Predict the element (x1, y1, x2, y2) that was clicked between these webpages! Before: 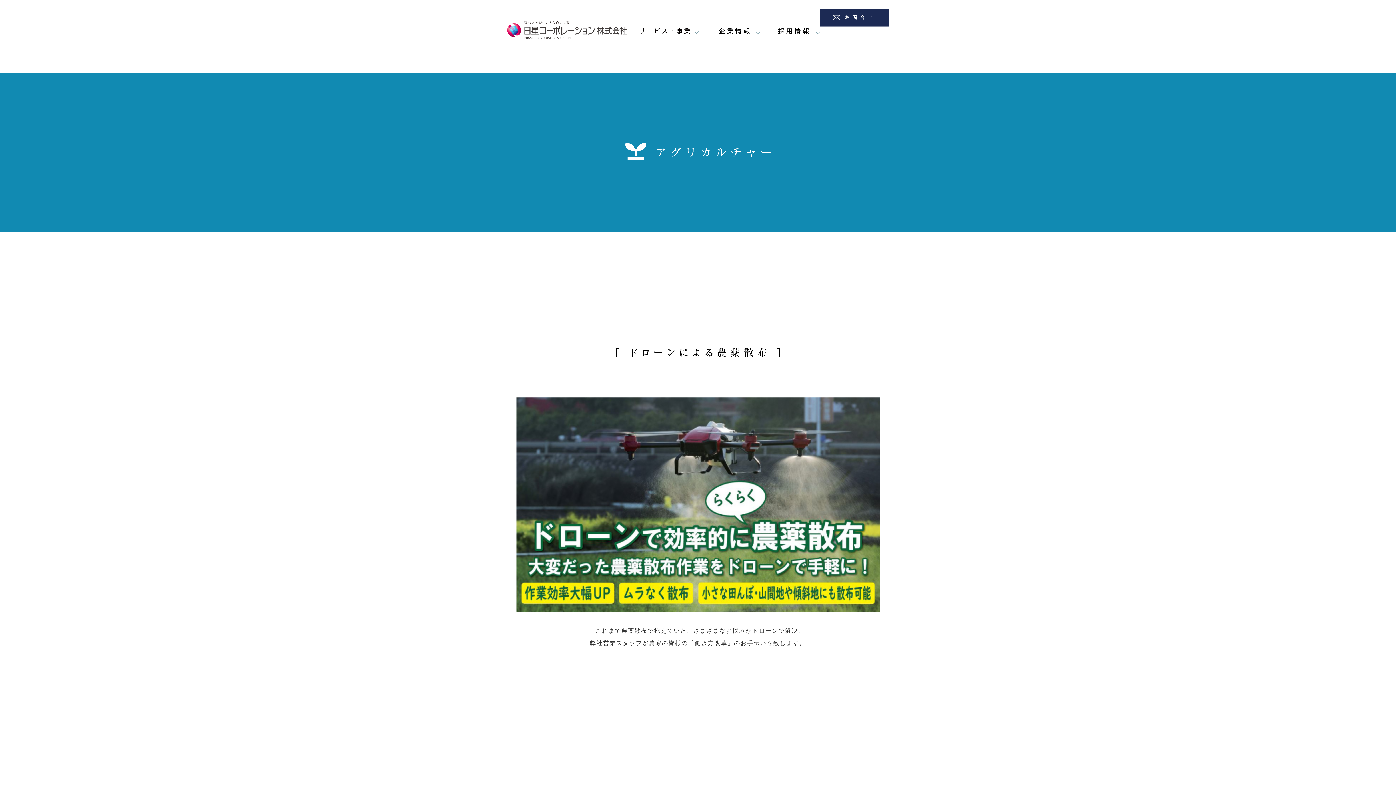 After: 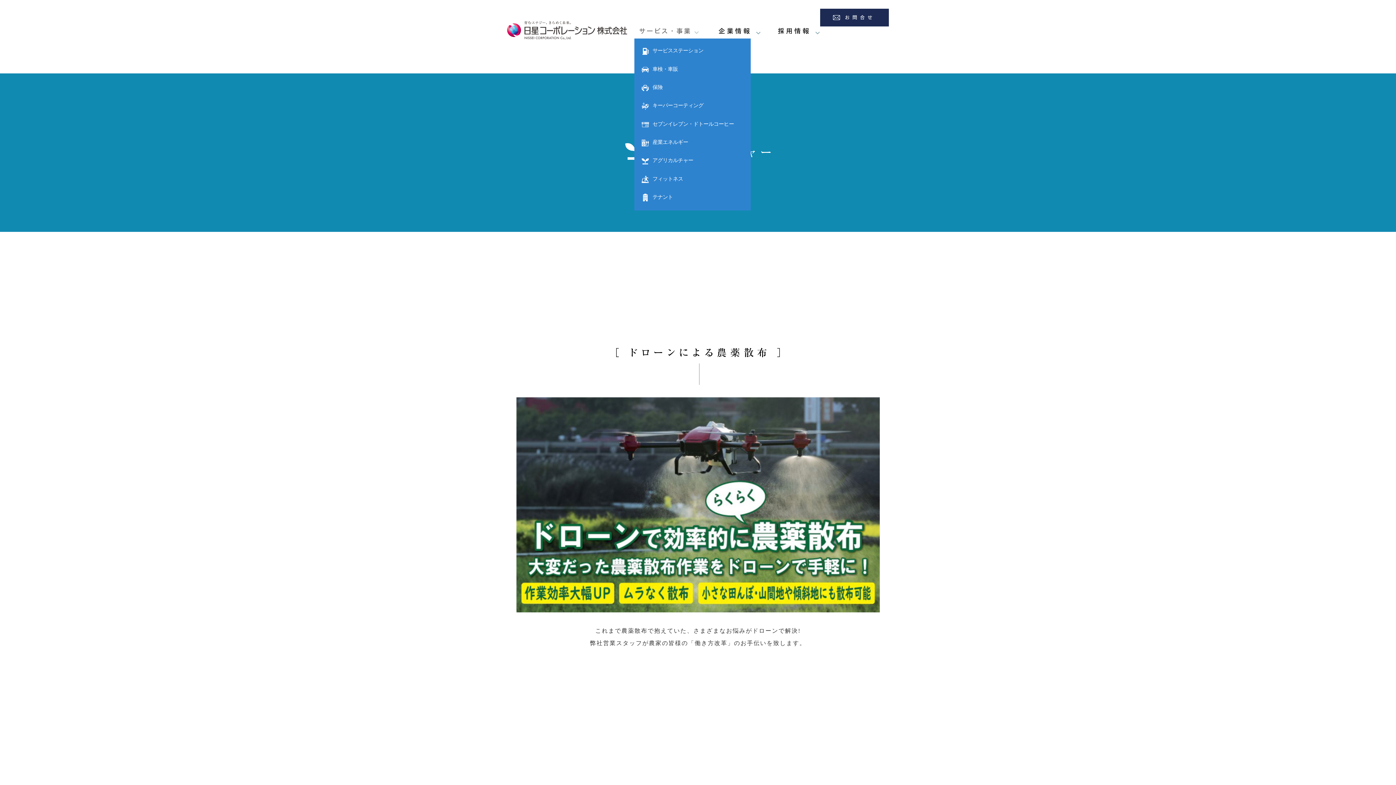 Action: bbox: (634, 25, 703, 38)